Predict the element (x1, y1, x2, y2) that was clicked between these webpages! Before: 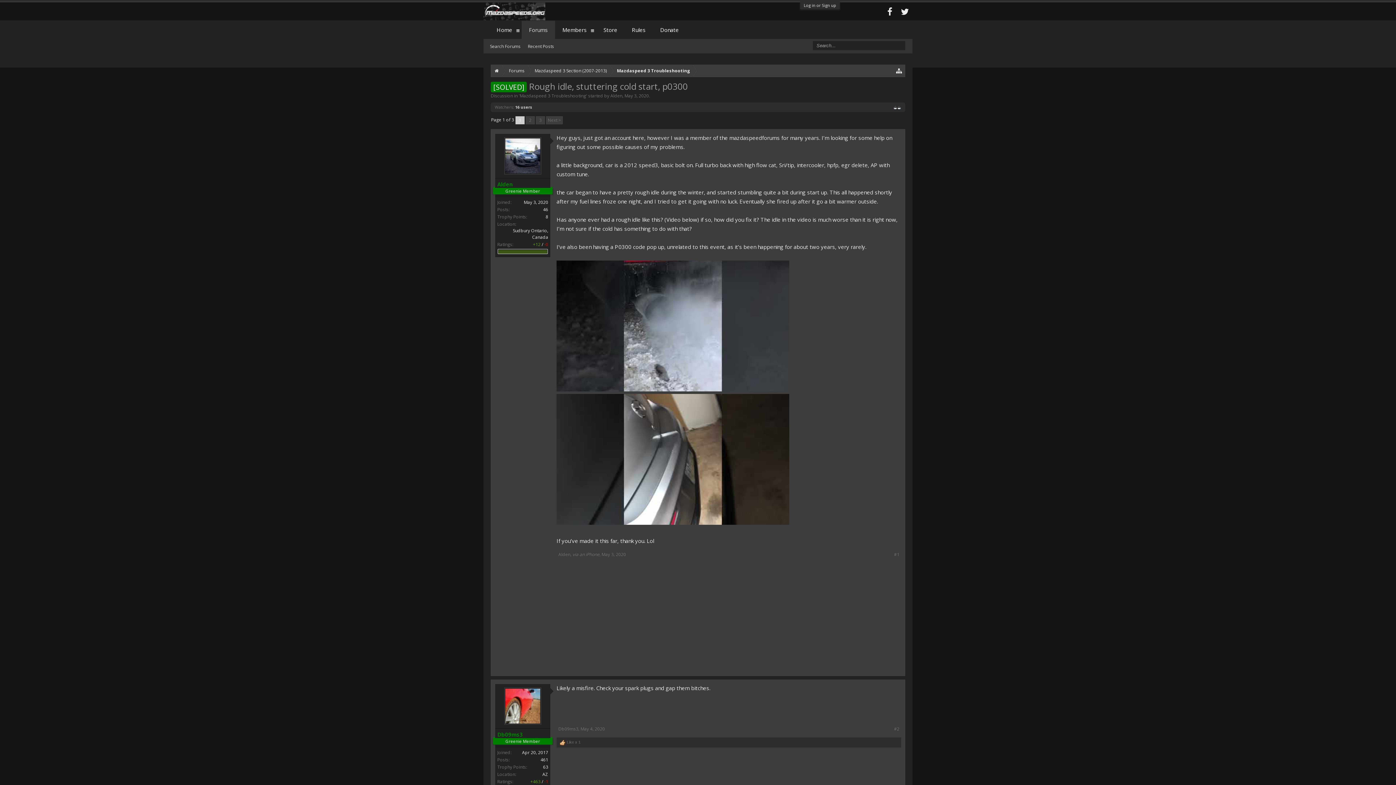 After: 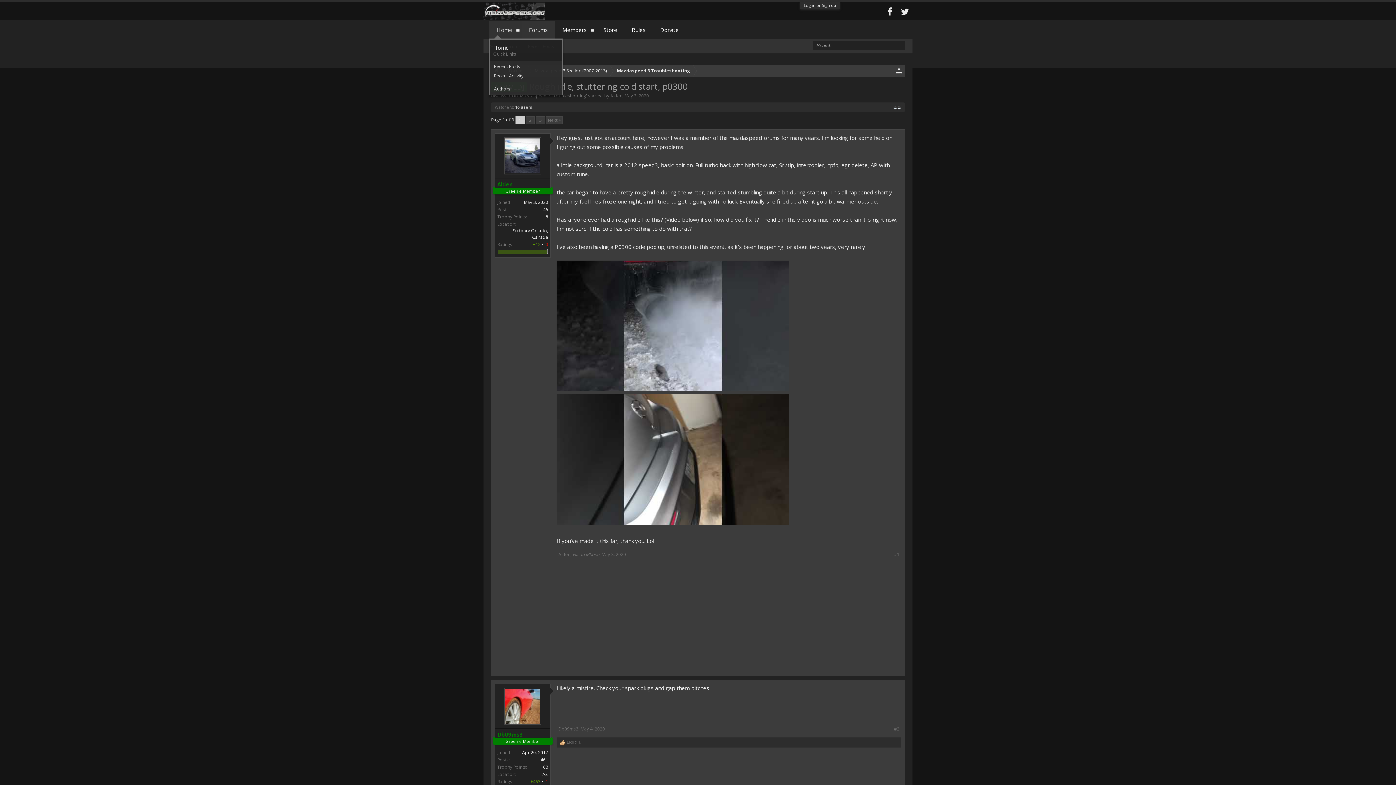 Action: bbox: (514, 20, 521, 38)